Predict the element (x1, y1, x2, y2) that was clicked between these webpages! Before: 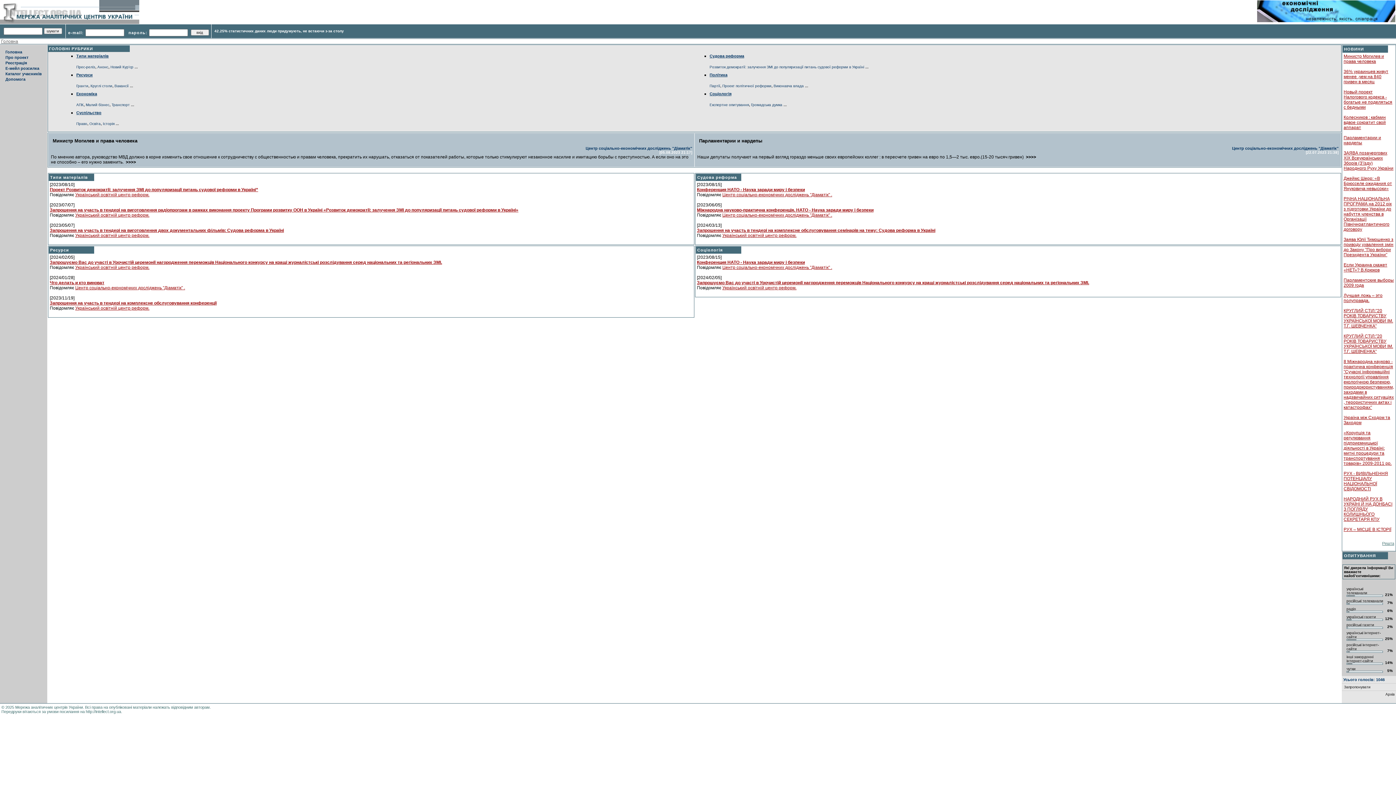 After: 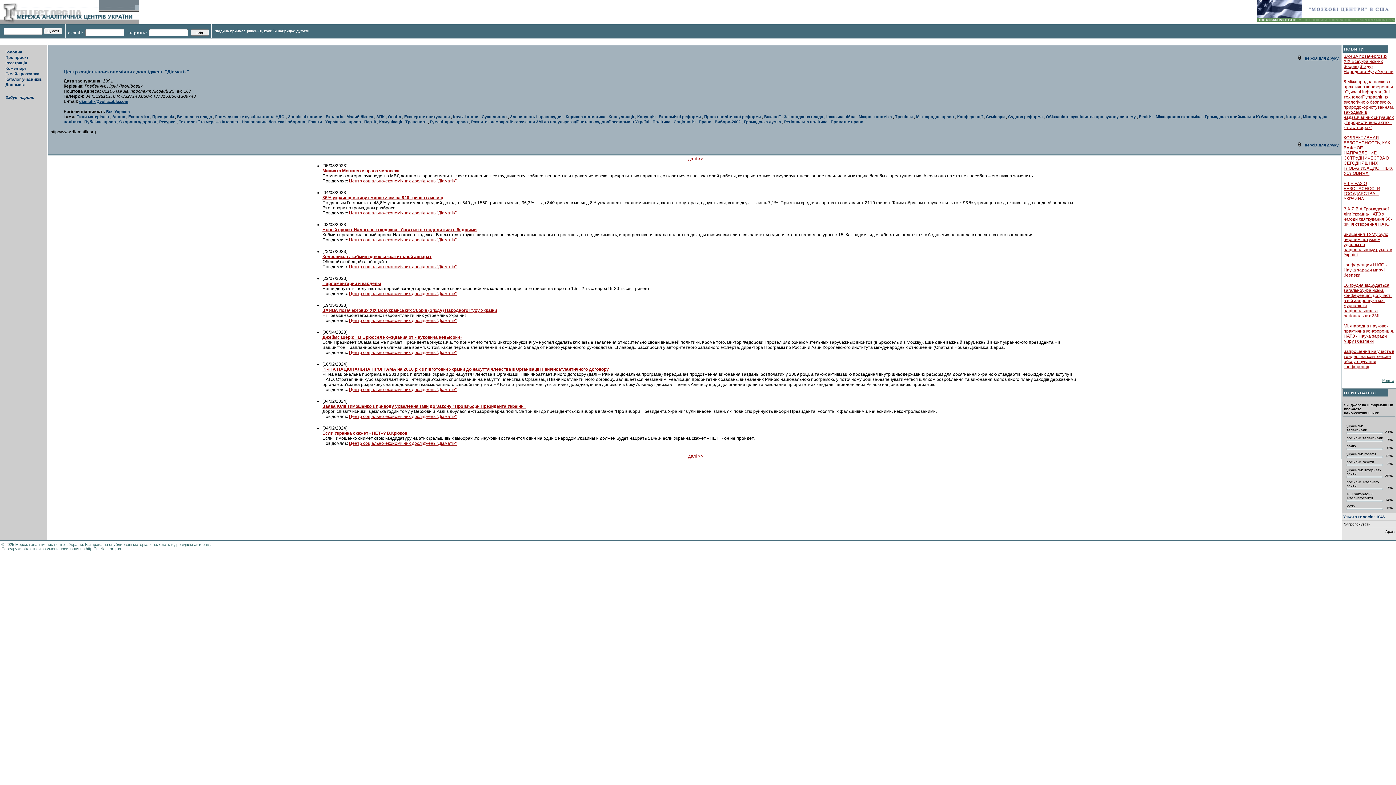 Action: bbox: (722, 212, 832, 217) label: Центр соціально-економічних досліджень "Діаматік" .